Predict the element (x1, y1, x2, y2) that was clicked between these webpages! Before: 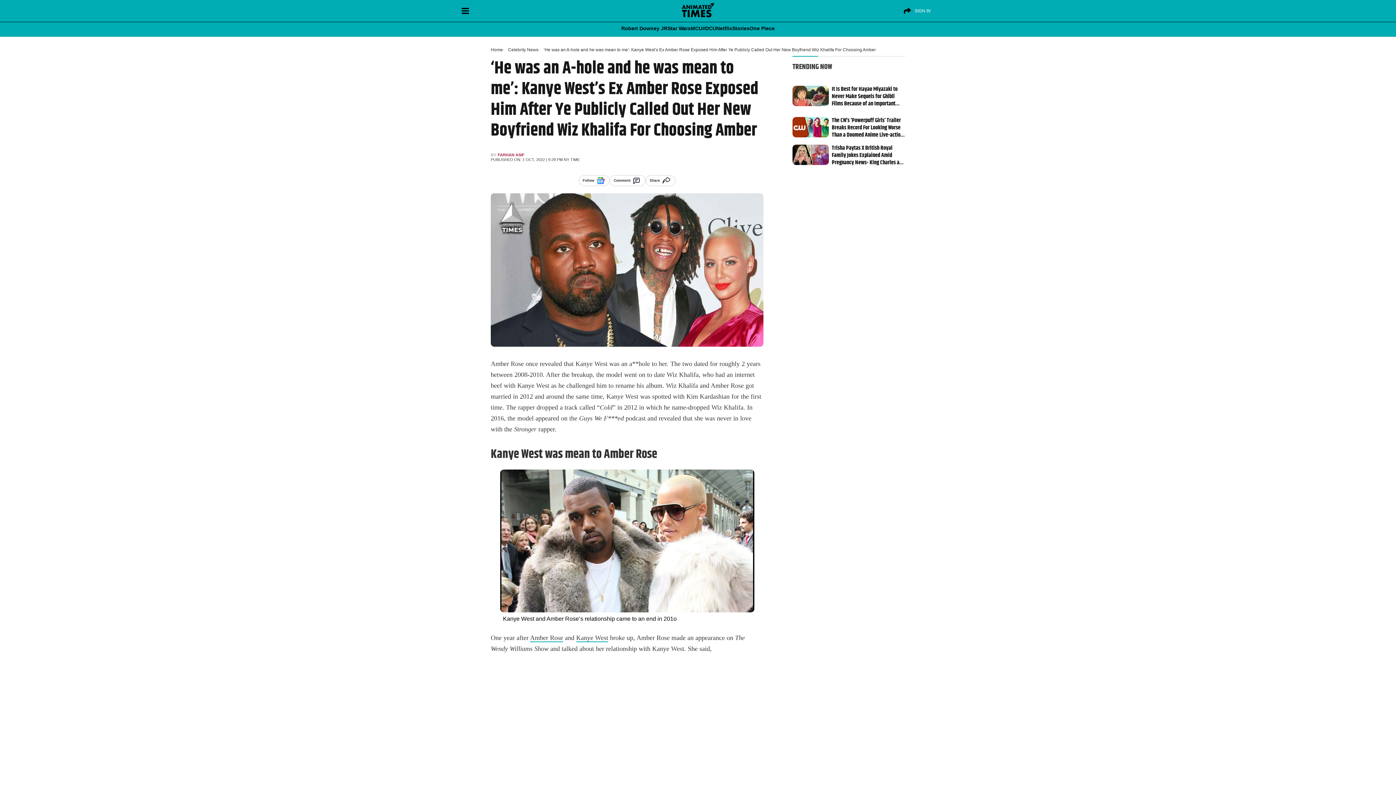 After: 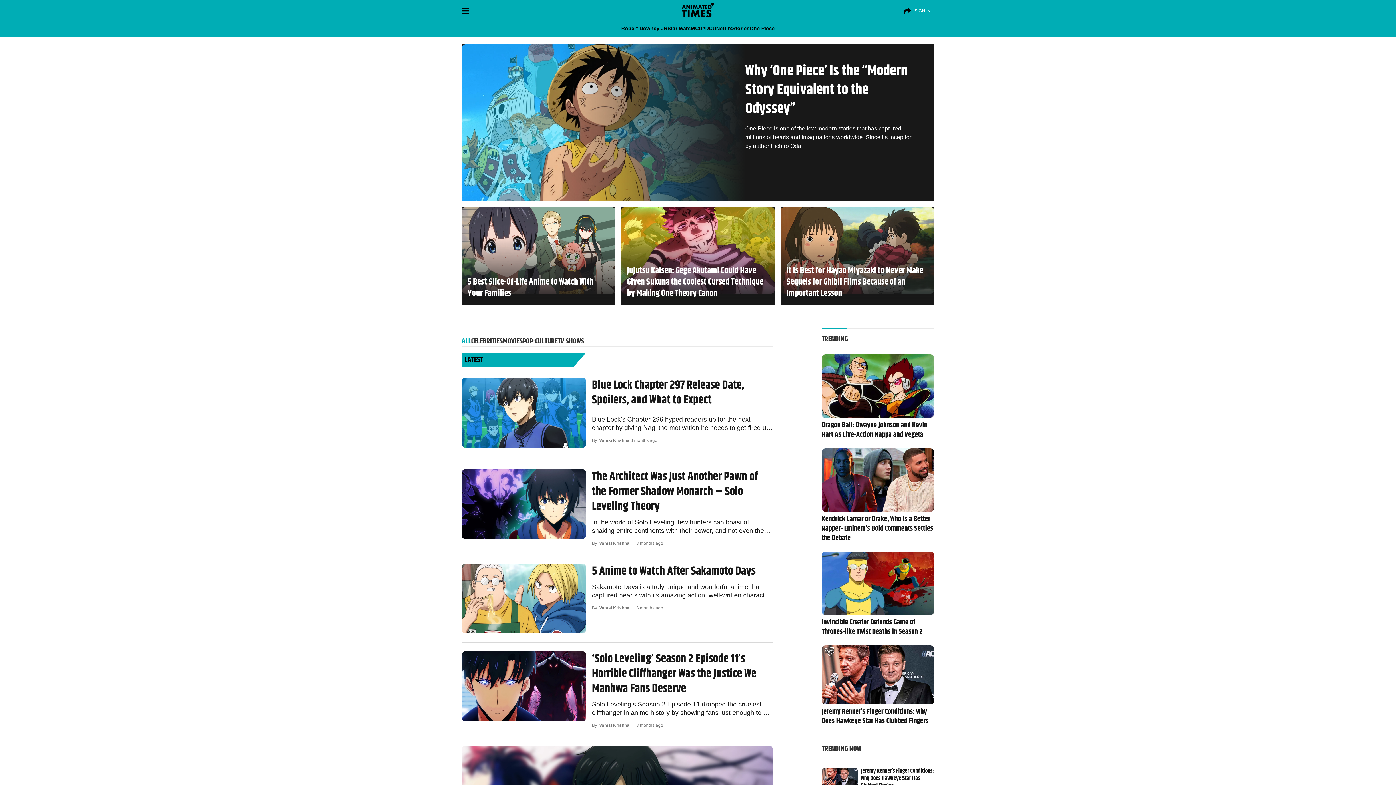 Action: bbox: (490, 47, 502, 52) label: Home